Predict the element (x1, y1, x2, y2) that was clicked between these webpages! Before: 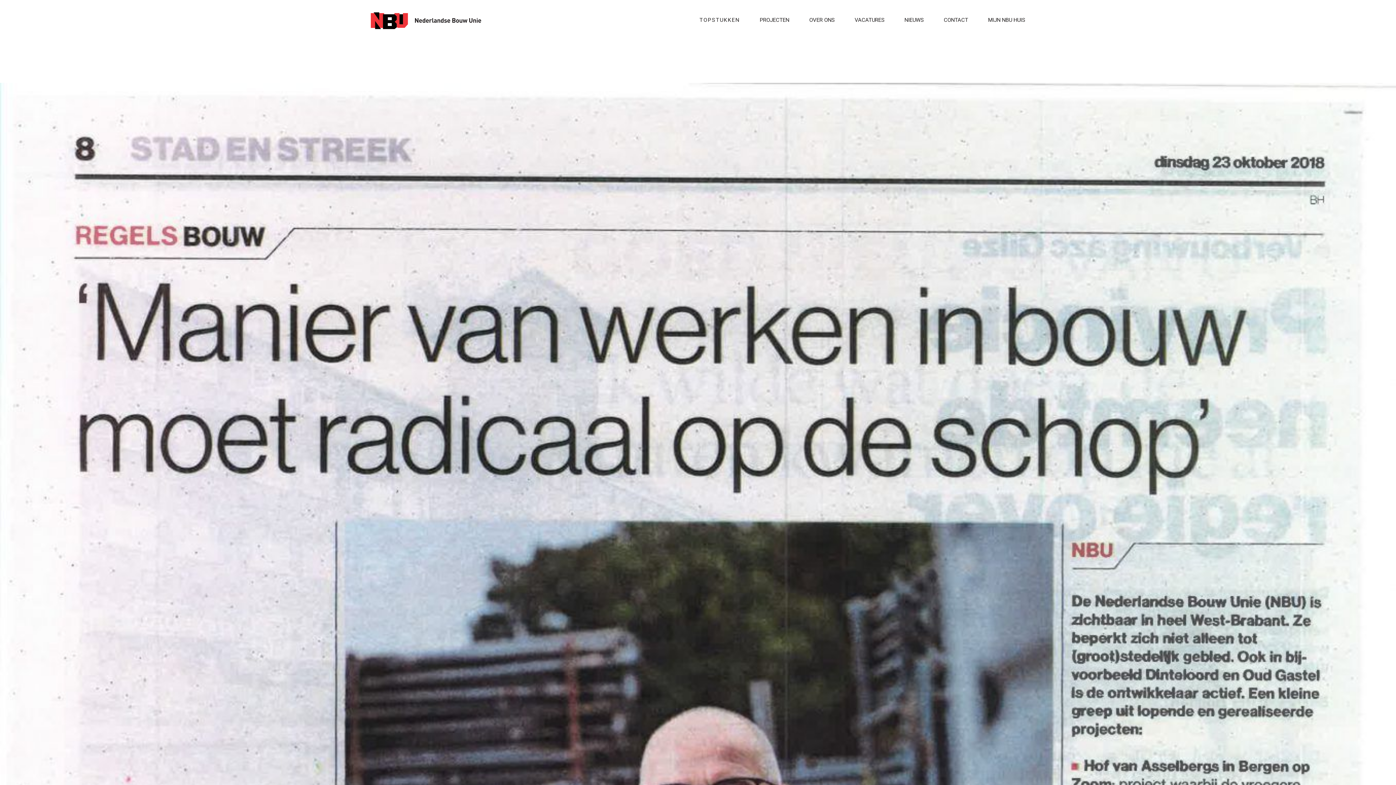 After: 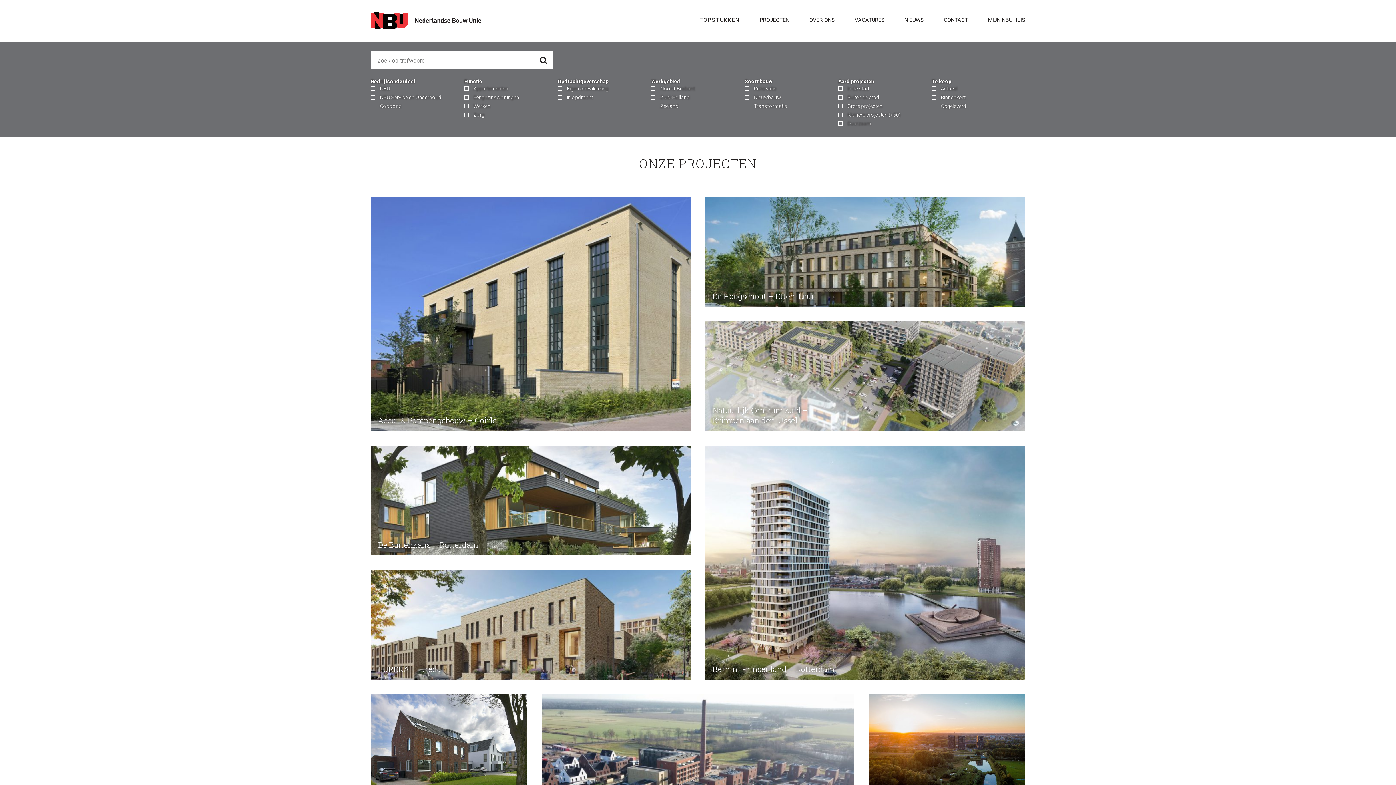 Action: bbox: (760, 16, 789, 25) label: PROJECTEN